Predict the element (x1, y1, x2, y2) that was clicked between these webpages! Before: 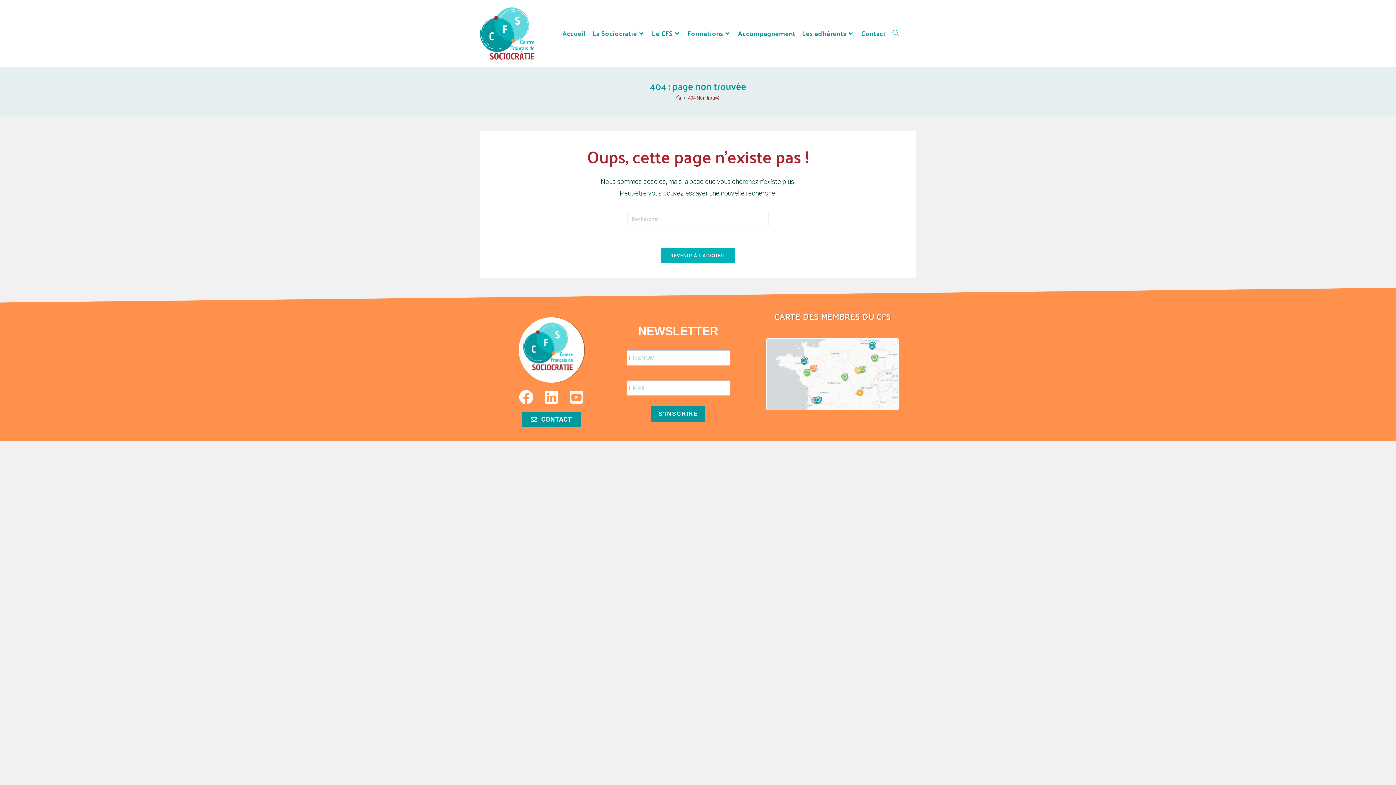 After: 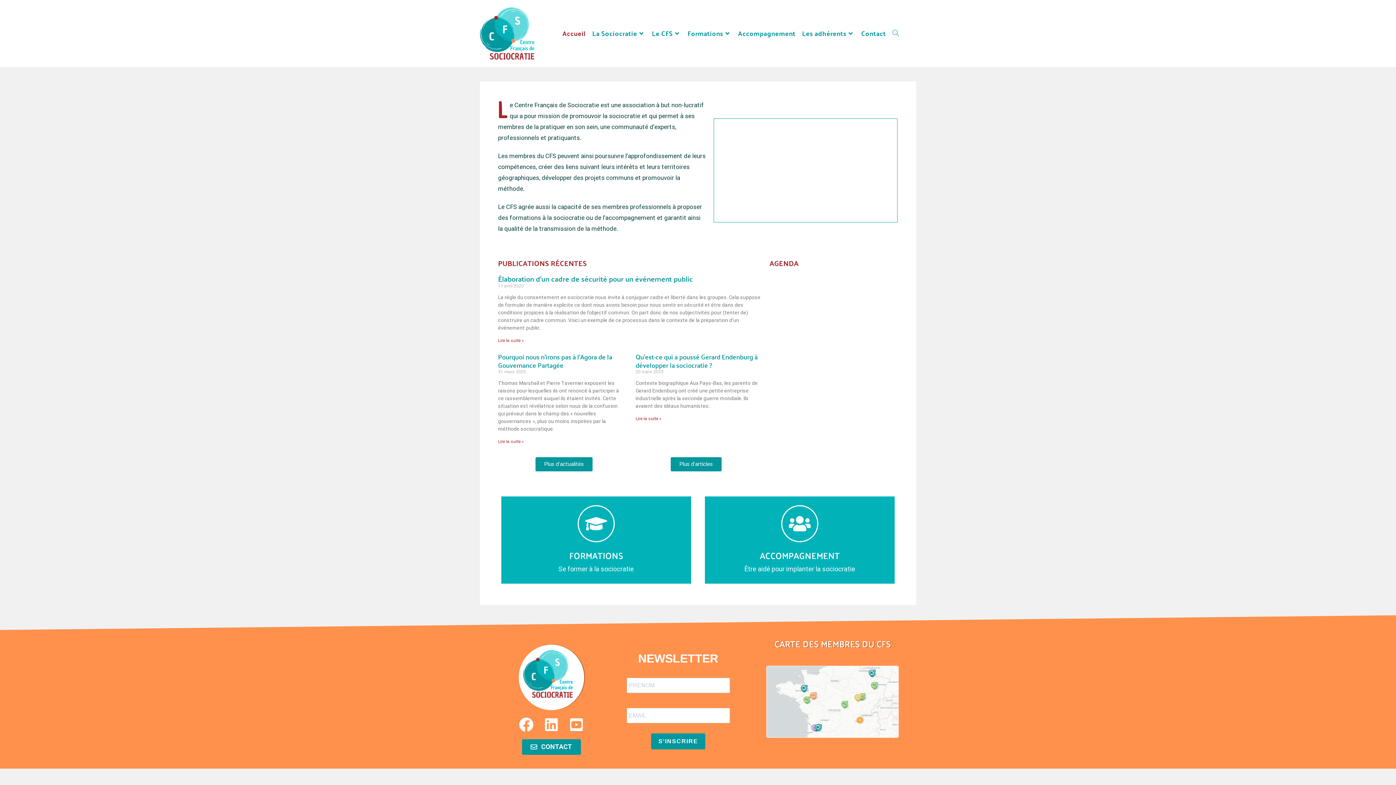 Action: bbox: (518, 317, 584, 382)